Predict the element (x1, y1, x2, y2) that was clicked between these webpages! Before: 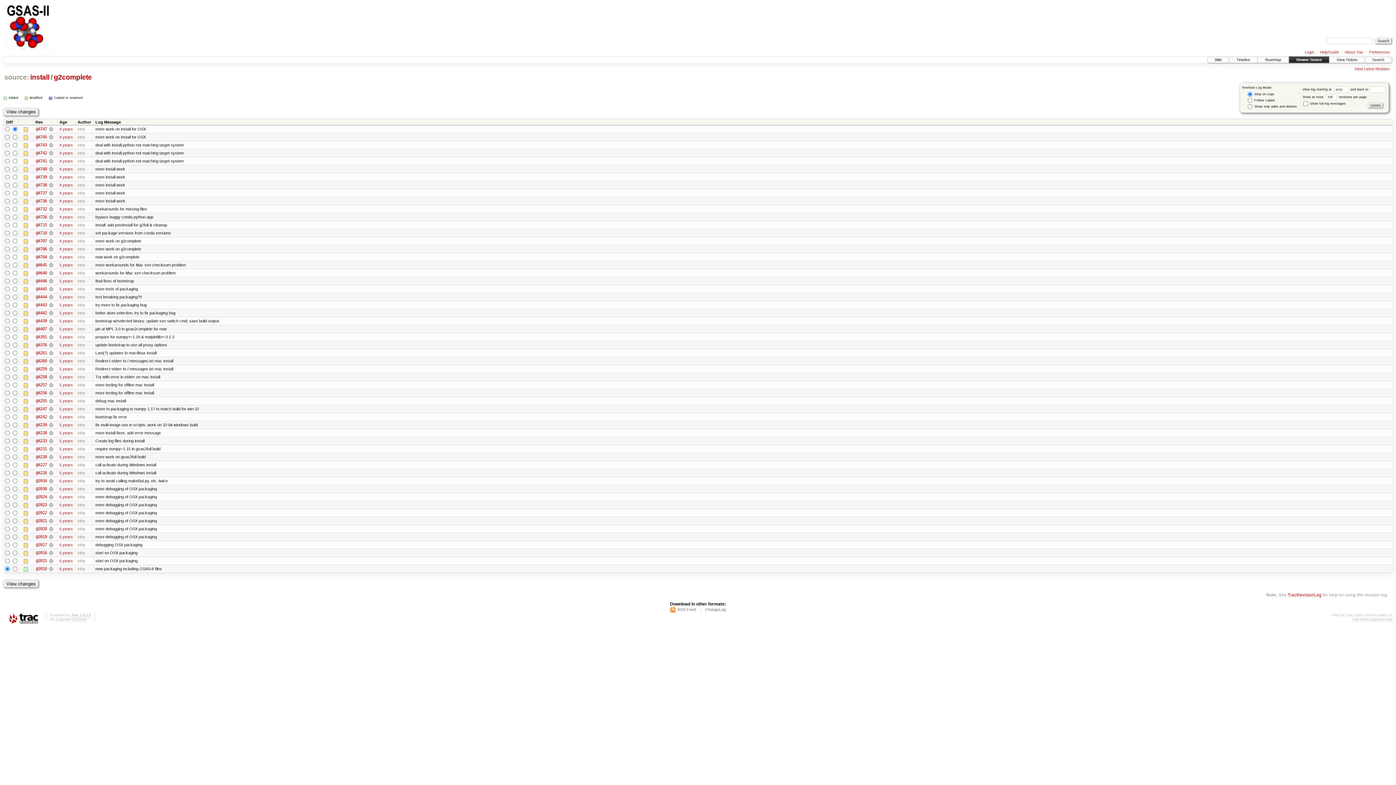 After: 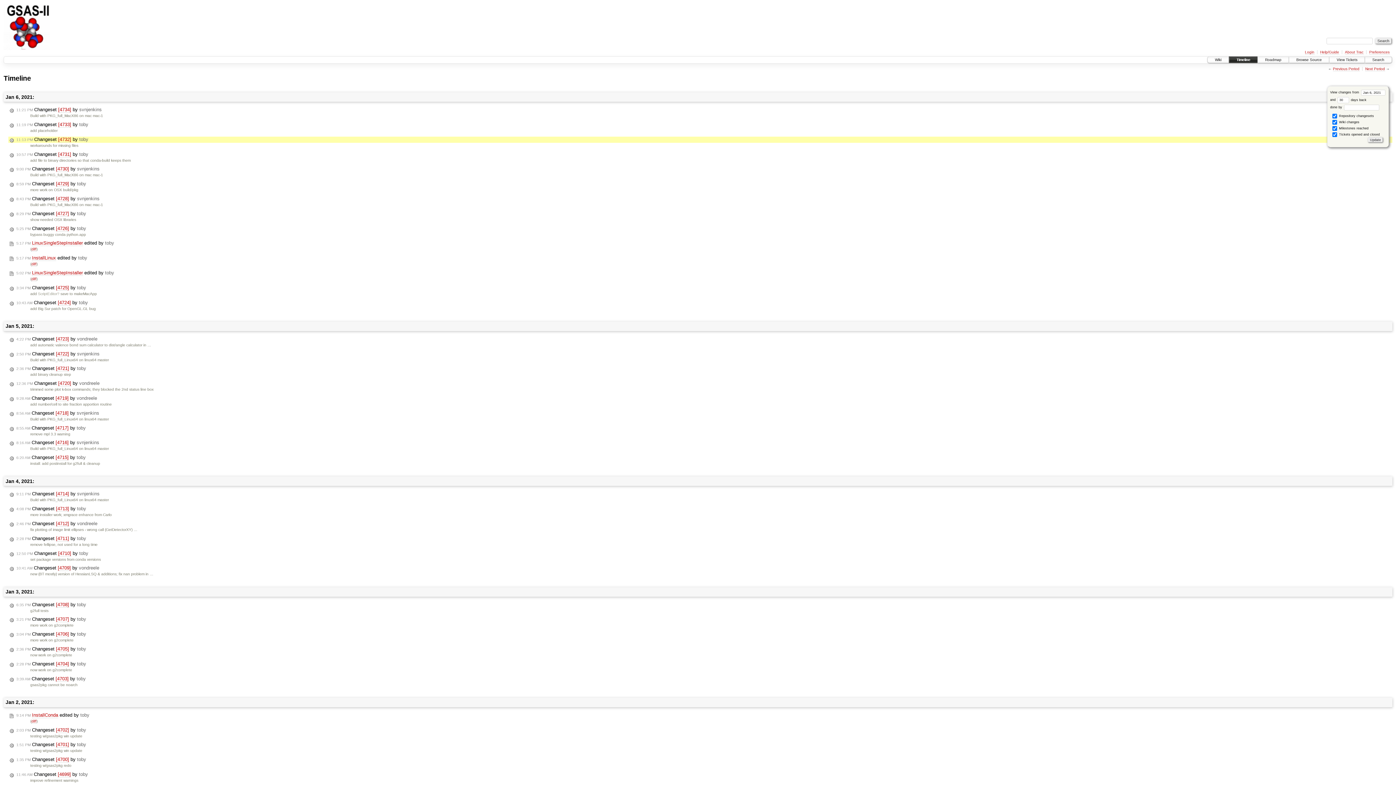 Action: bbox: (59, 206, 72, 211) label: 4 years